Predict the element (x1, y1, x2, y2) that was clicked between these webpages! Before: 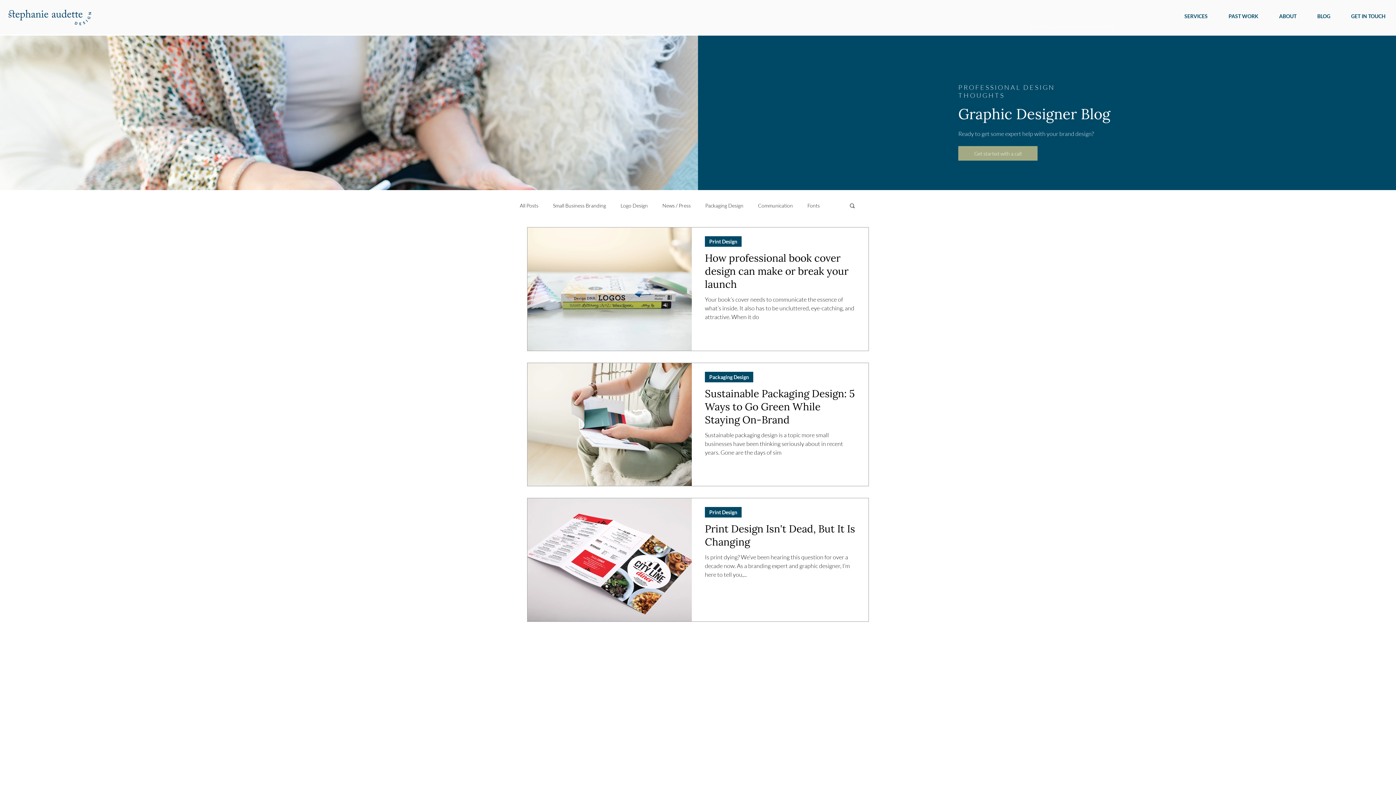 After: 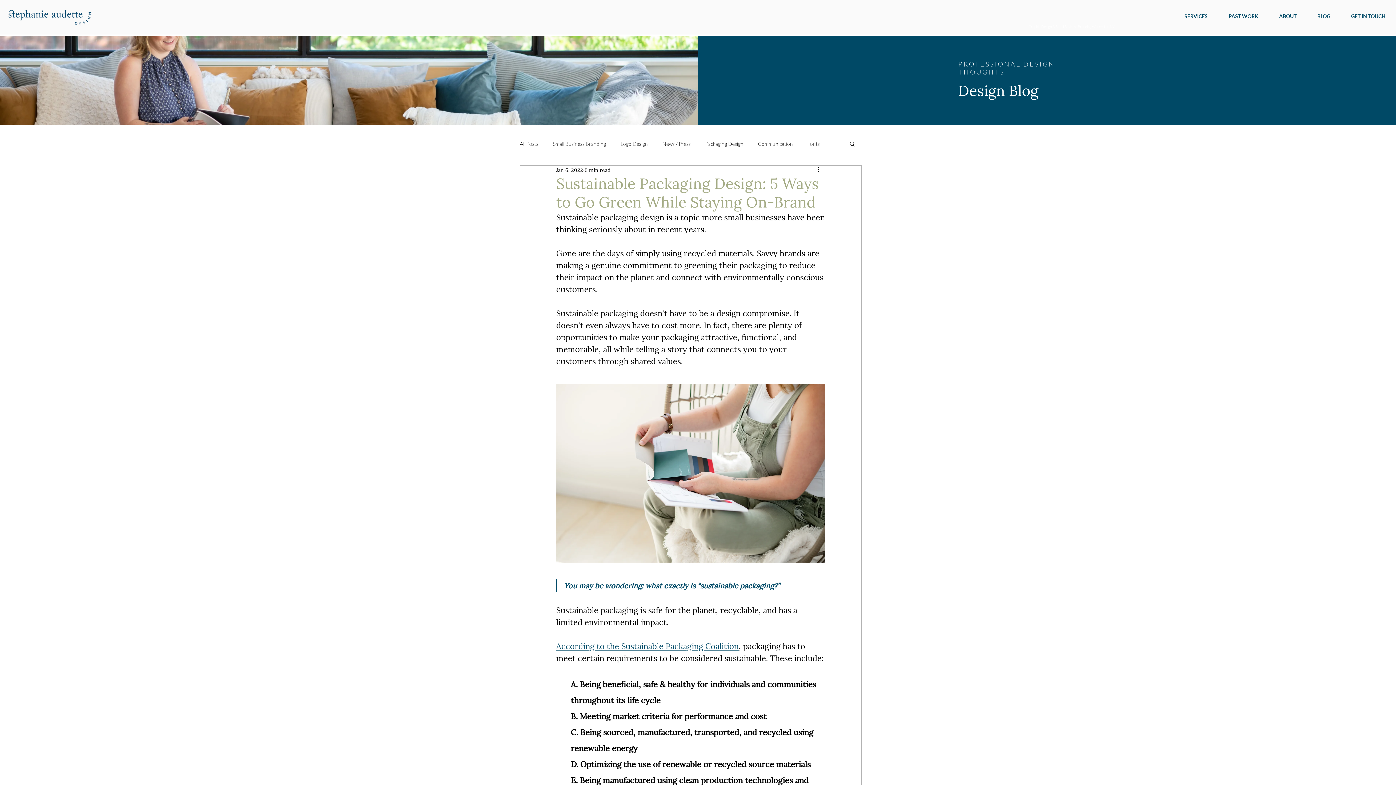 Action: label: Sustainable Packaging Design: 5 Ways to Go Green While Staying On-Brand bbox: (705, 386, 855, 430)